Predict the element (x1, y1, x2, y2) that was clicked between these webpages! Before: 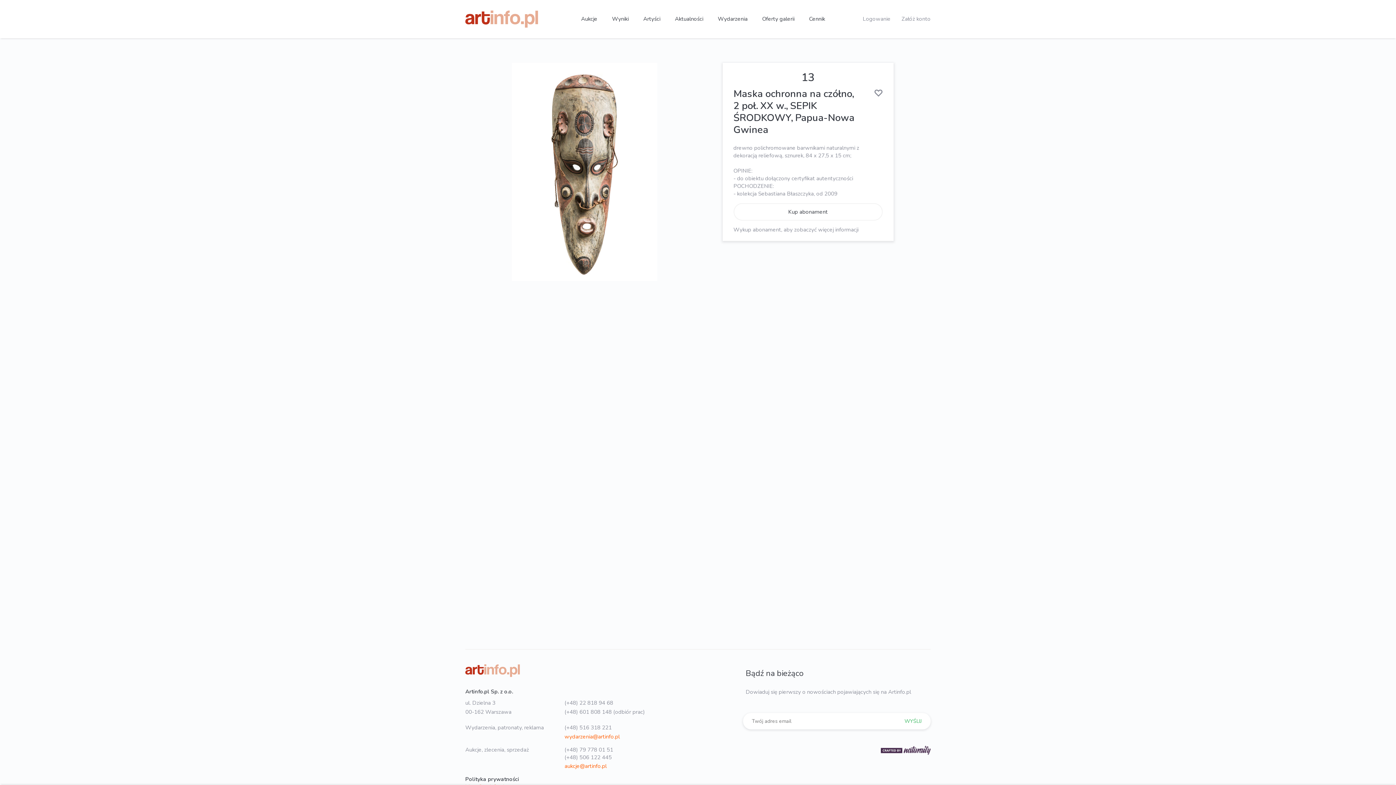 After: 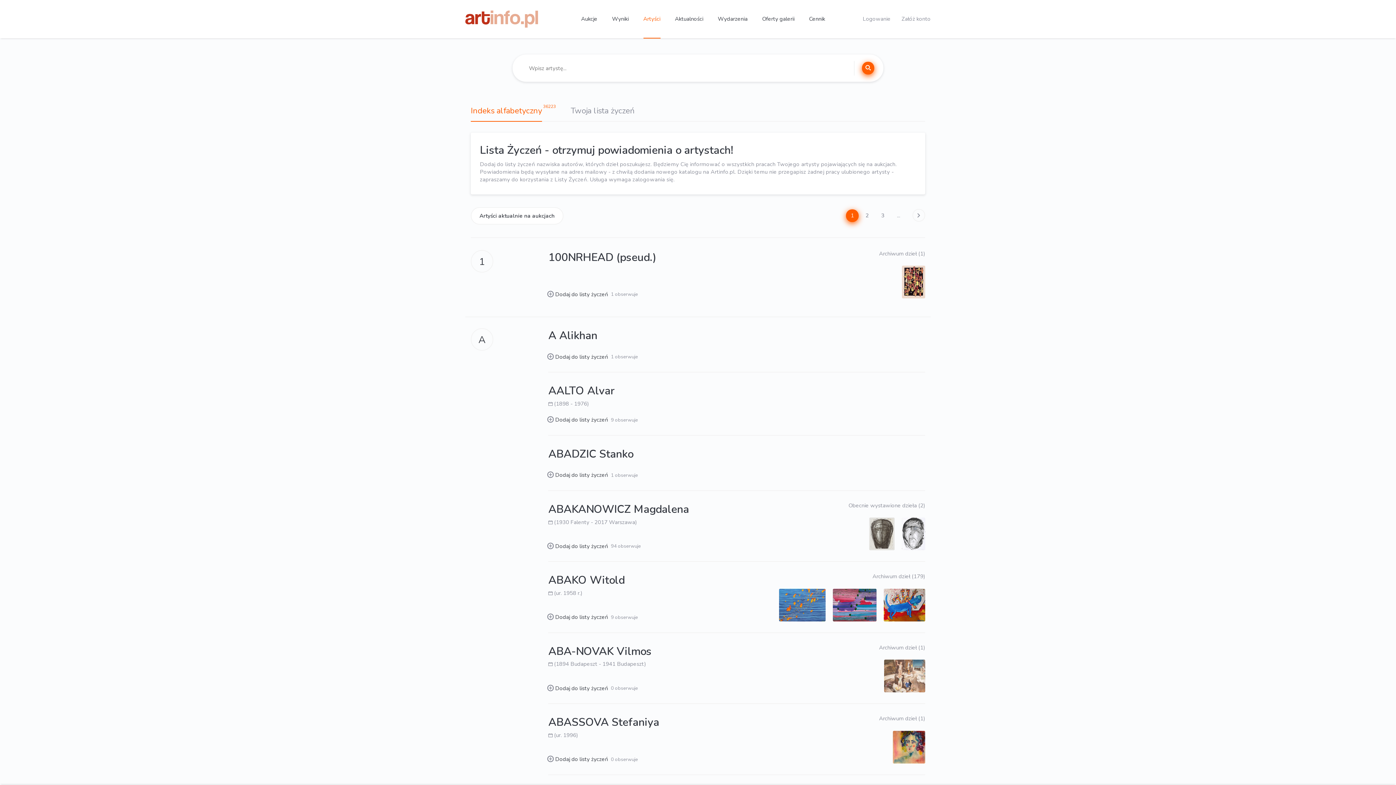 Action: bbox: (643, 15, 660, 22) label: Artyści